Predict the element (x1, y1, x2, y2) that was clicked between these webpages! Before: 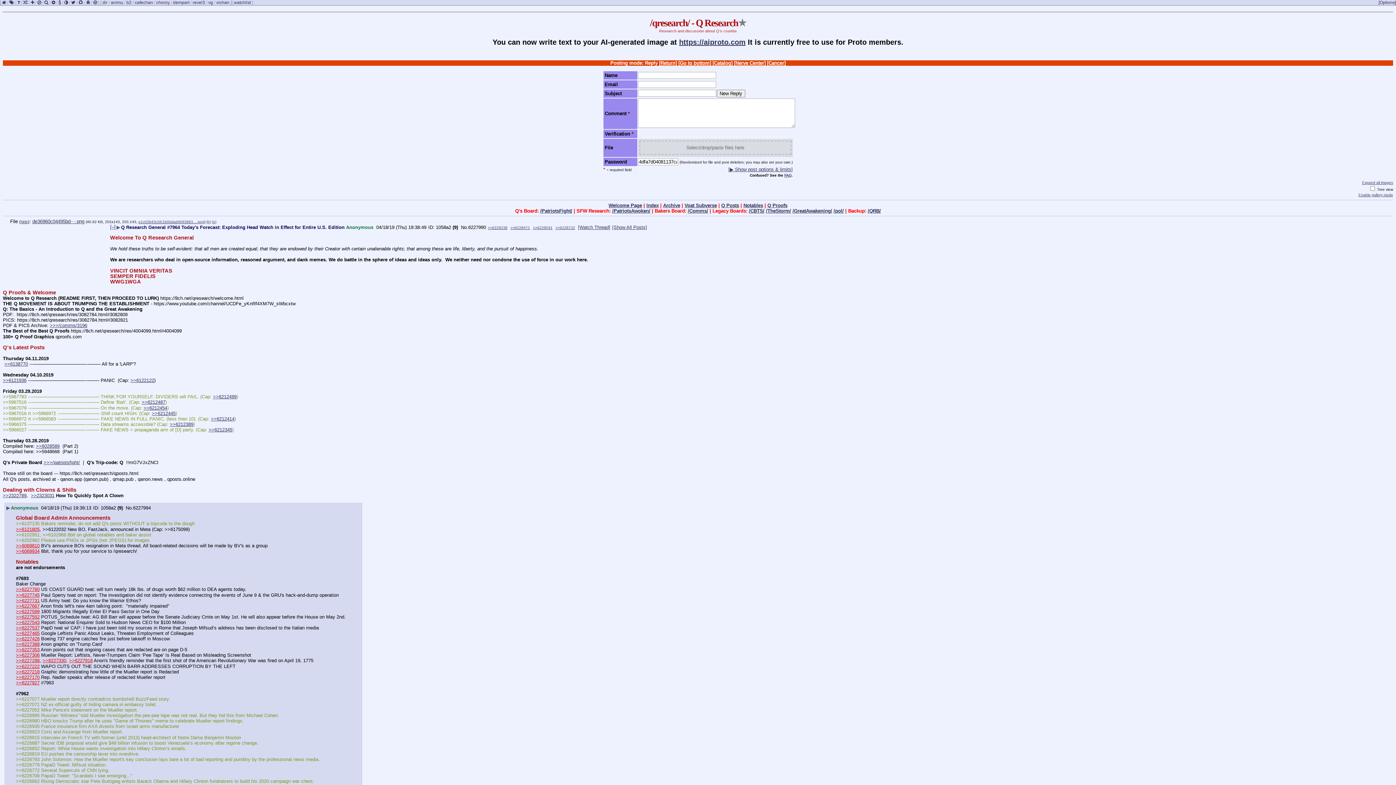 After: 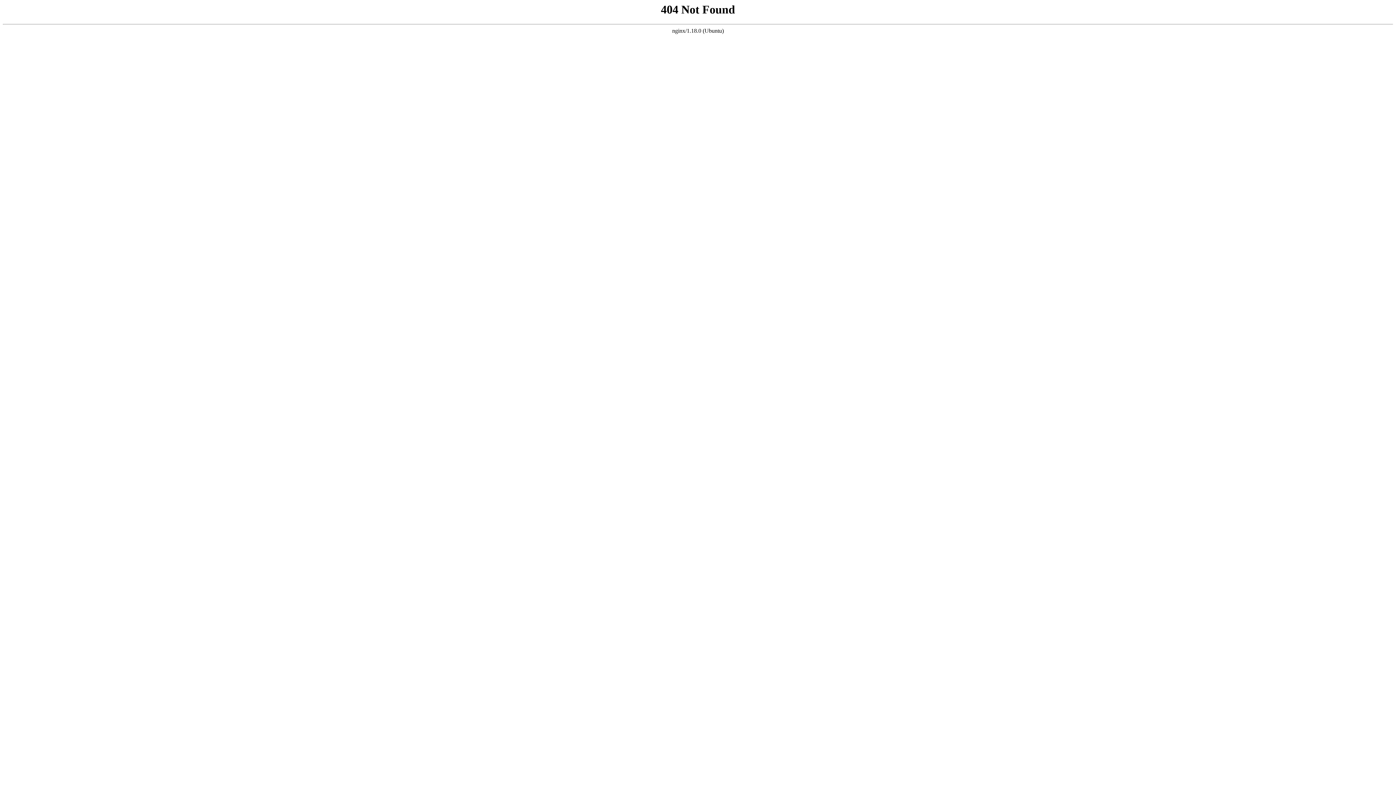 Action: label: vg bbox: (208, 0, 213, 5)